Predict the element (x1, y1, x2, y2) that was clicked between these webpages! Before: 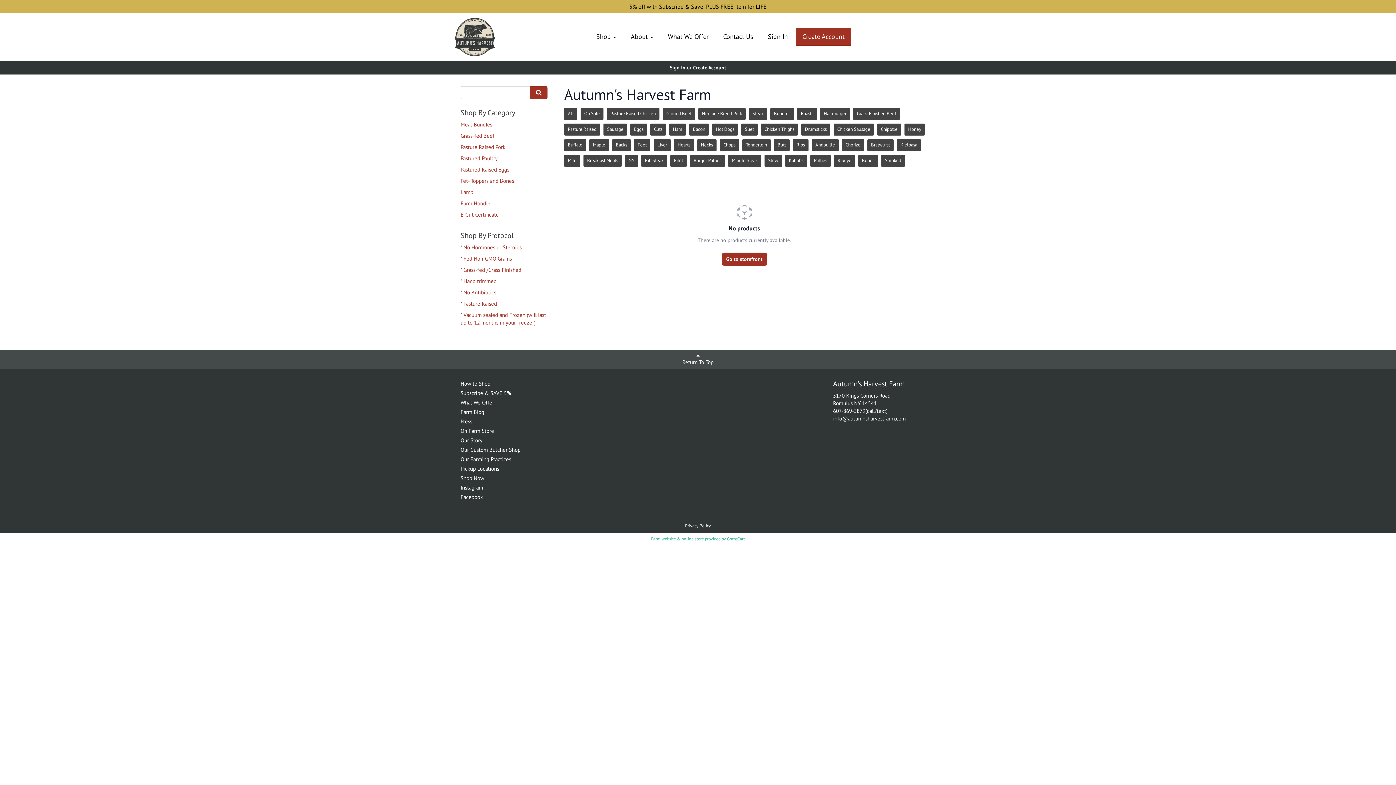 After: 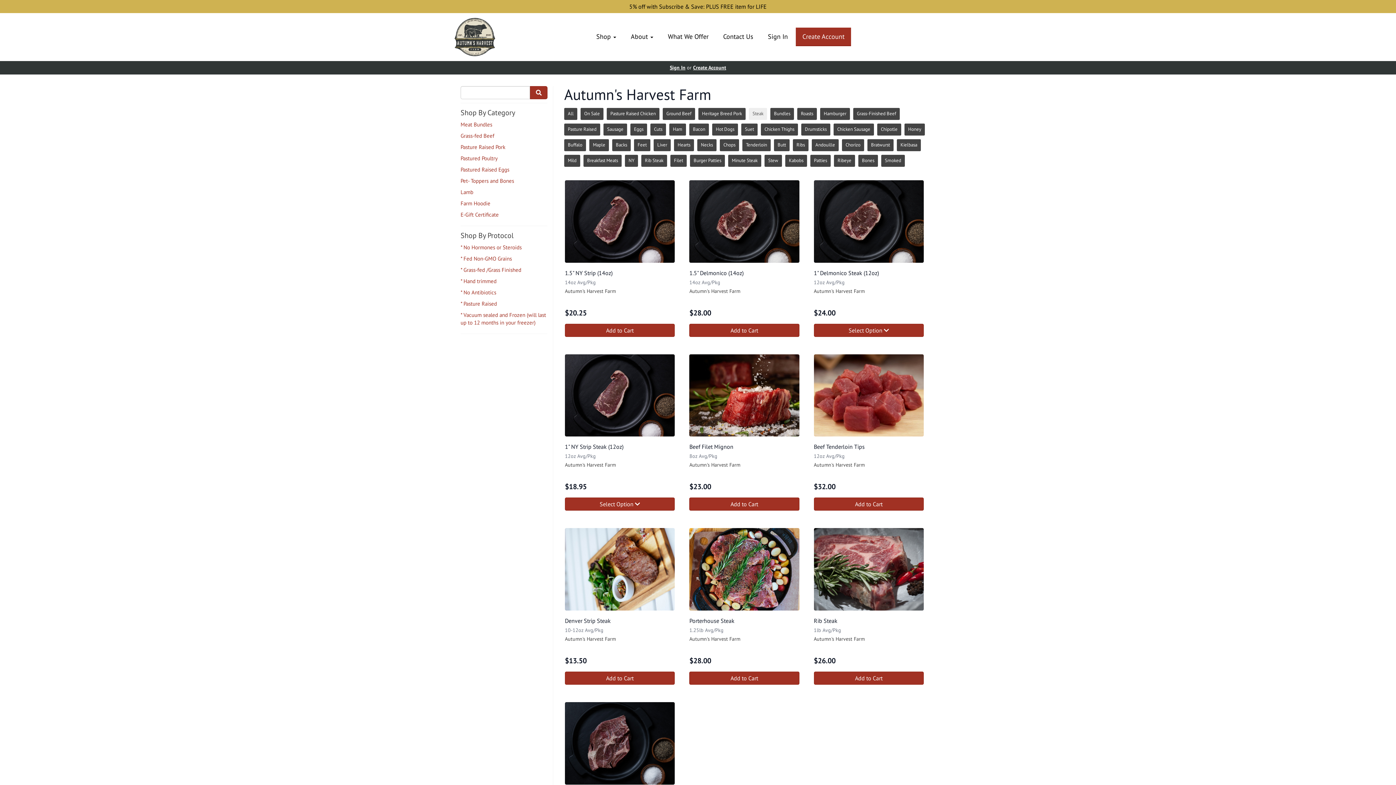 Action: label: Steak bbox: (749, 107, 767, 119)